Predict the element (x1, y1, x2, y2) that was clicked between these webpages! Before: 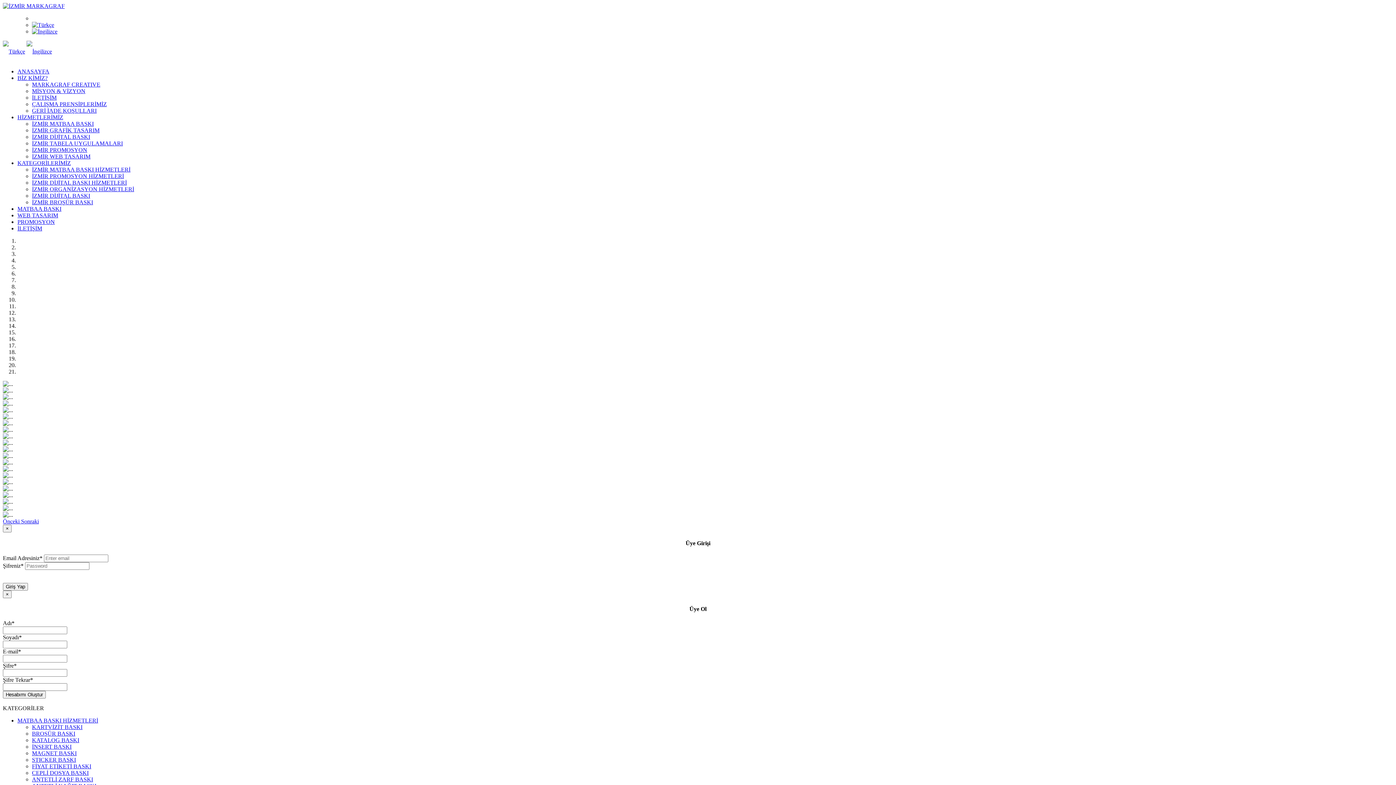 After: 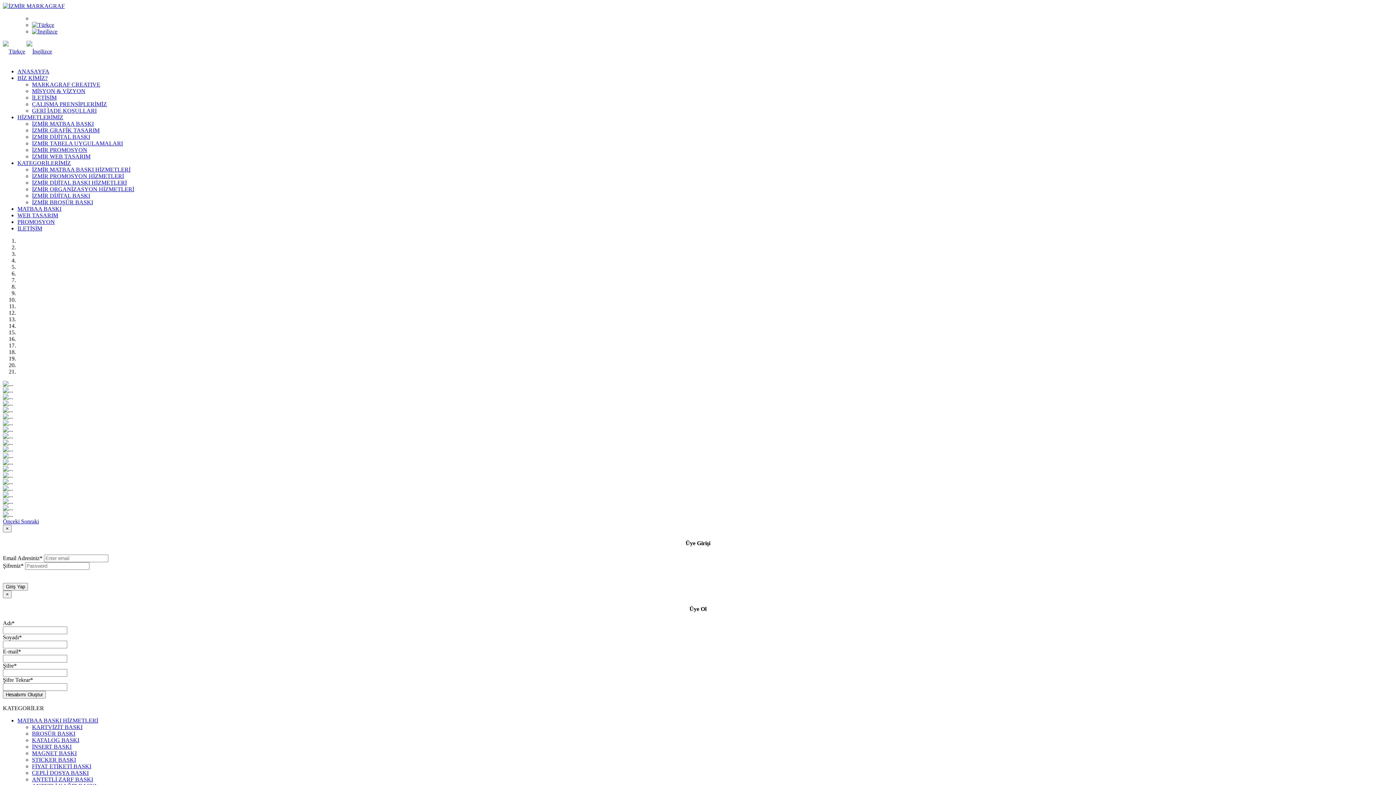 Action: bbox: (32, 750, 76, 756) label: MAGNET BASKI